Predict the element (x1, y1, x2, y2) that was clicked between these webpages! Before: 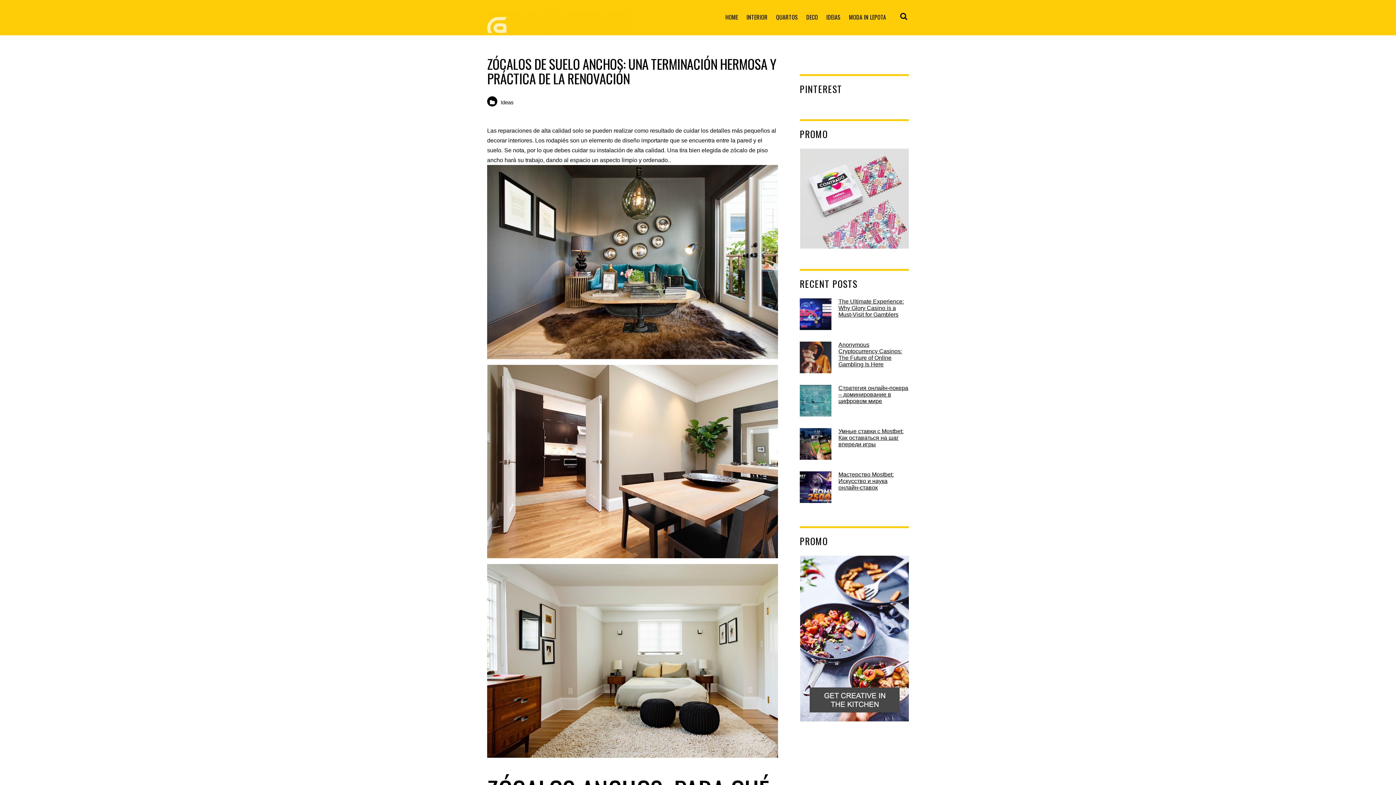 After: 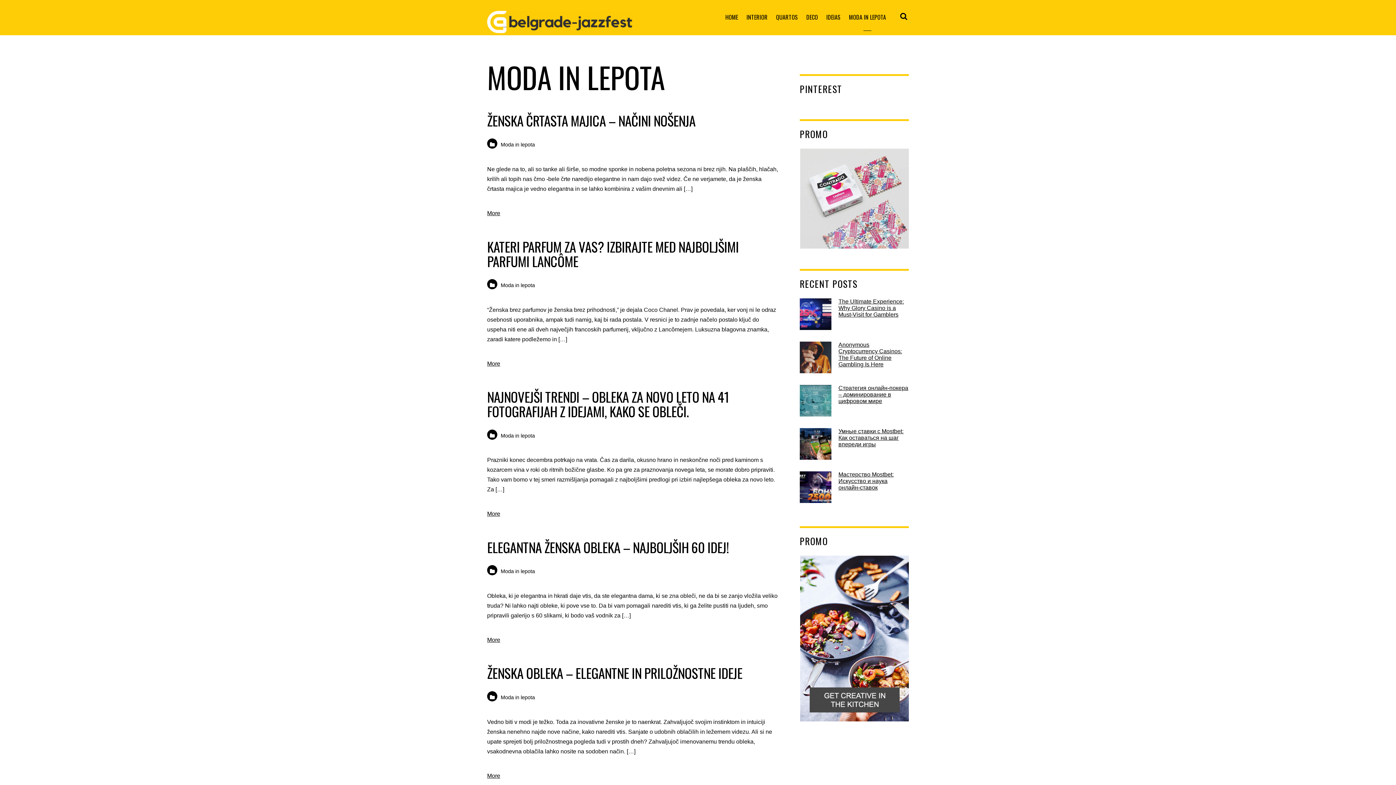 Action: label: MODA IN LEPOTA bbox: (845, 0, 889, 35)